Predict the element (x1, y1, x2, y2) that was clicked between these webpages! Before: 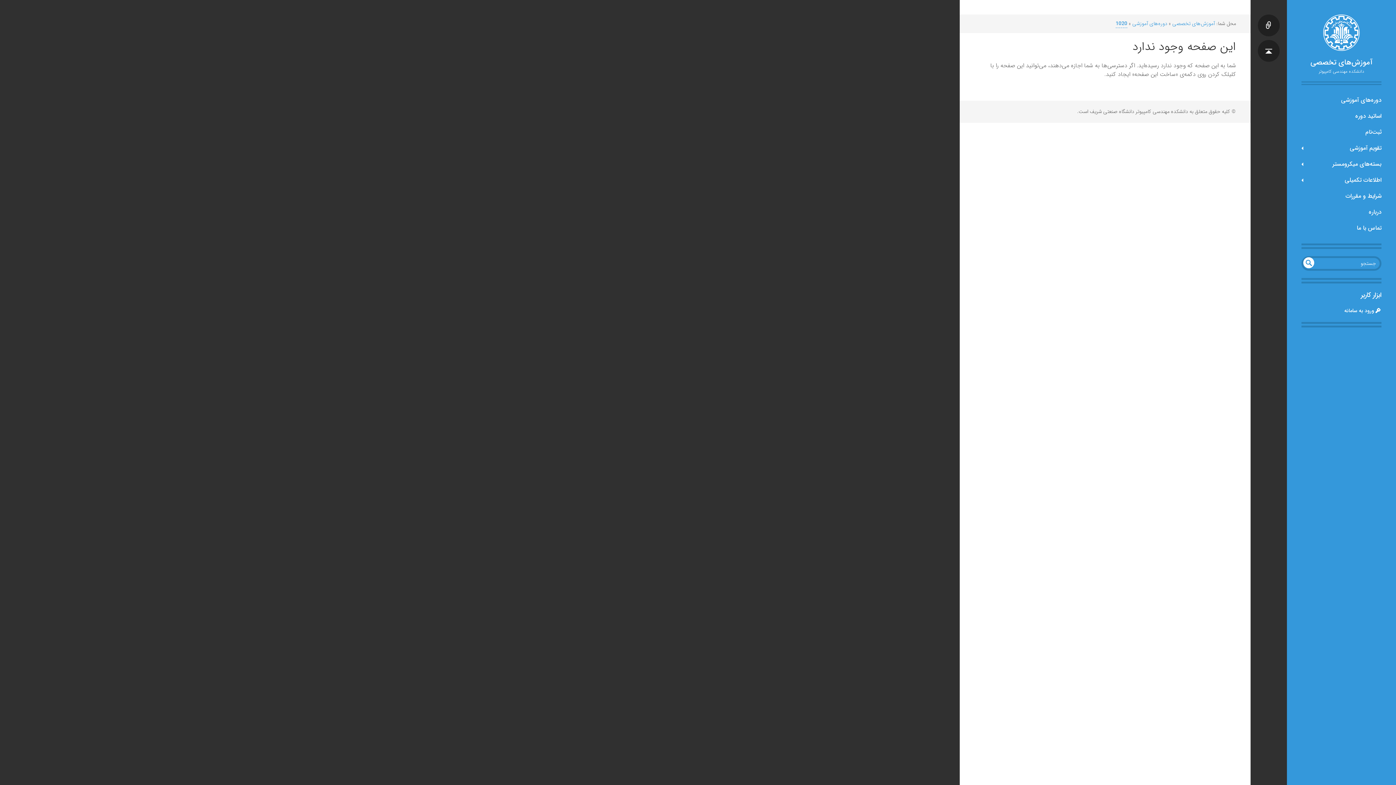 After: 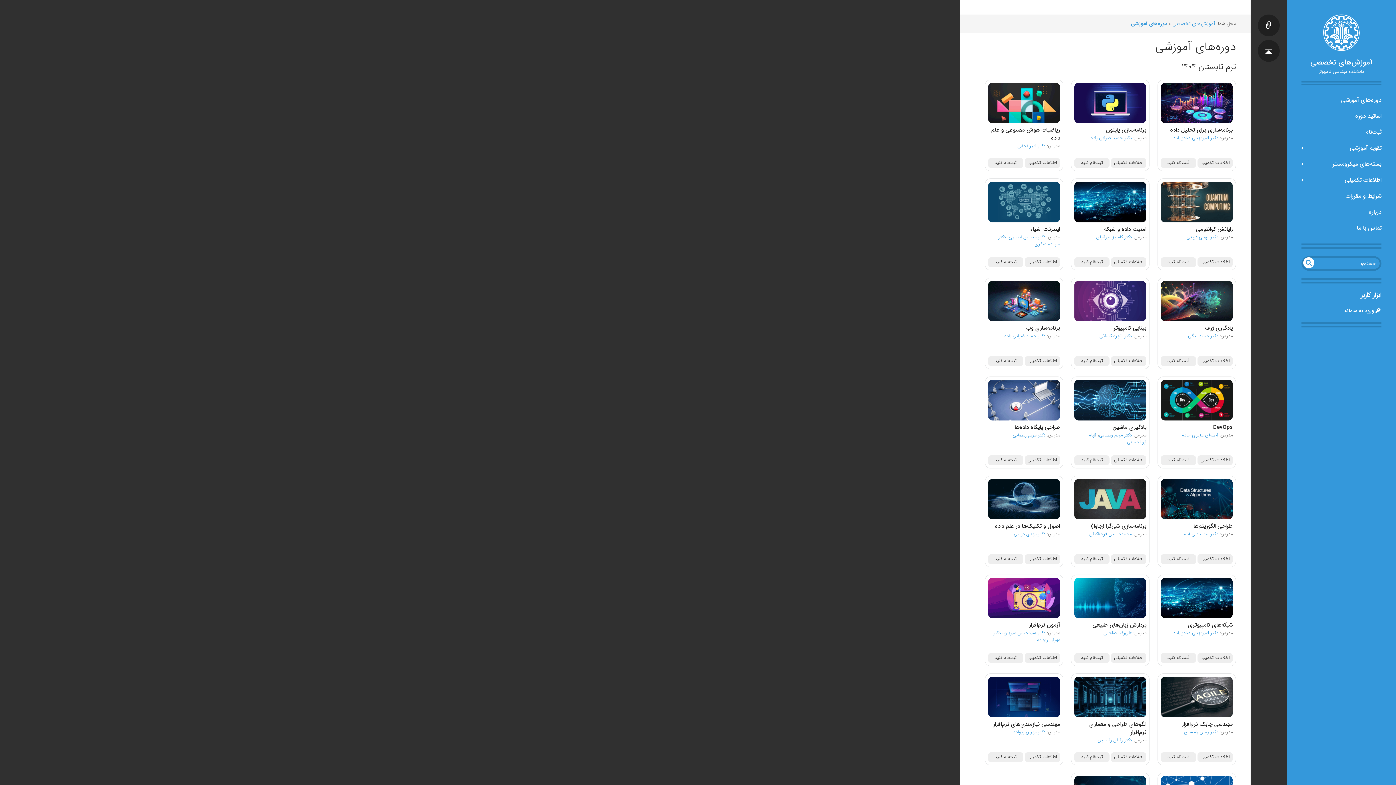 Action: bbox: (1287, 92, 1396, 108) label: دوره‌های آموزشی